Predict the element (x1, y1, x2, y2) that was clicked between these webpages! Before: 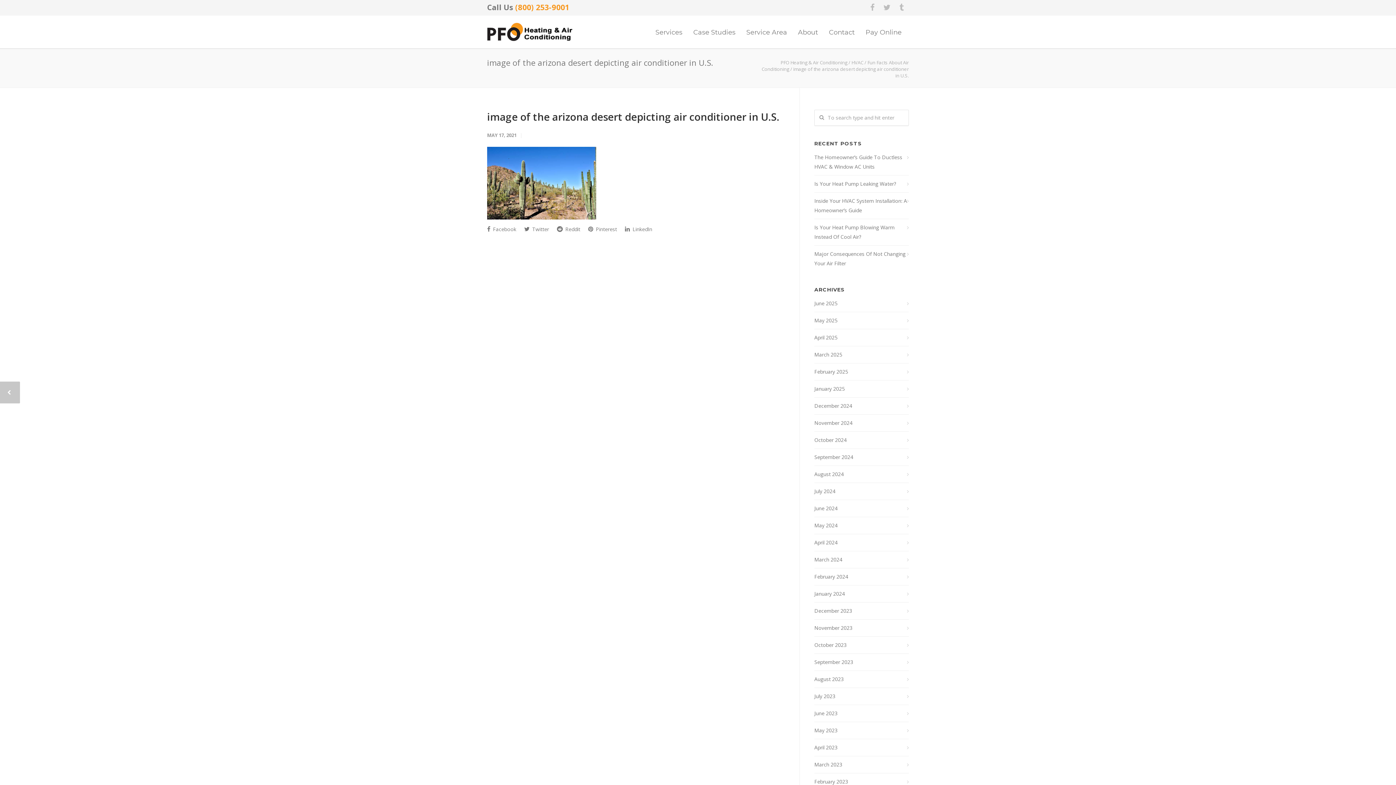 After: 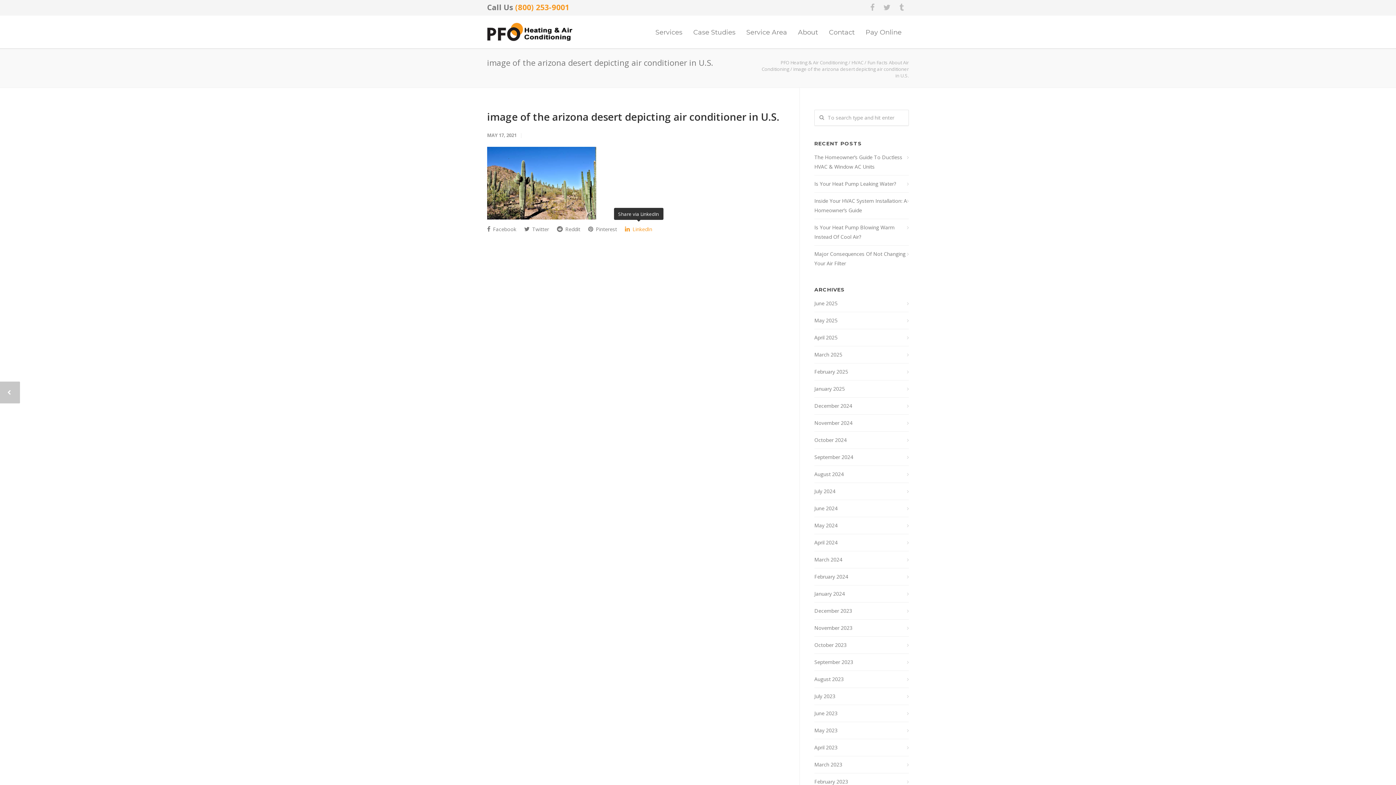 Action: bbox: (625, 222, 652, 235) label:  LinkedIn